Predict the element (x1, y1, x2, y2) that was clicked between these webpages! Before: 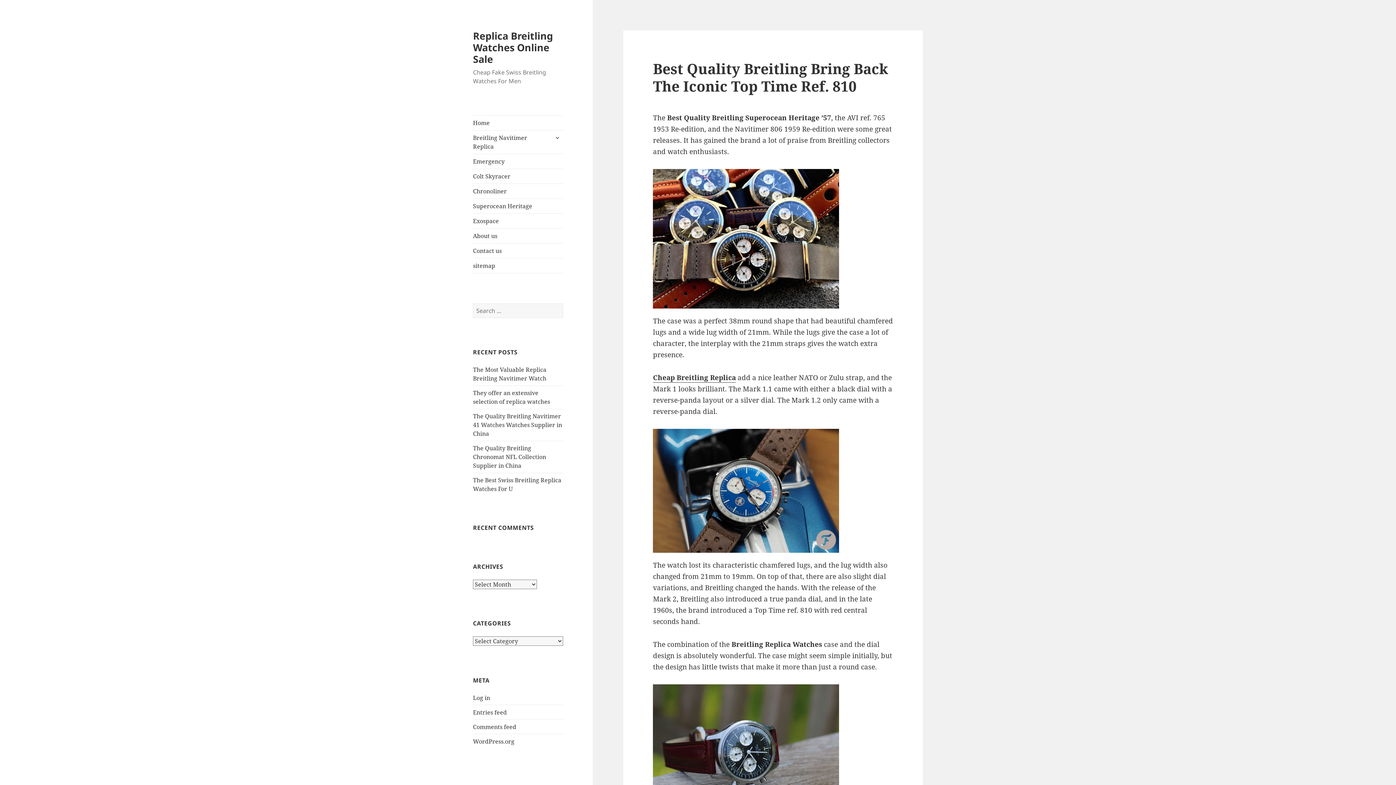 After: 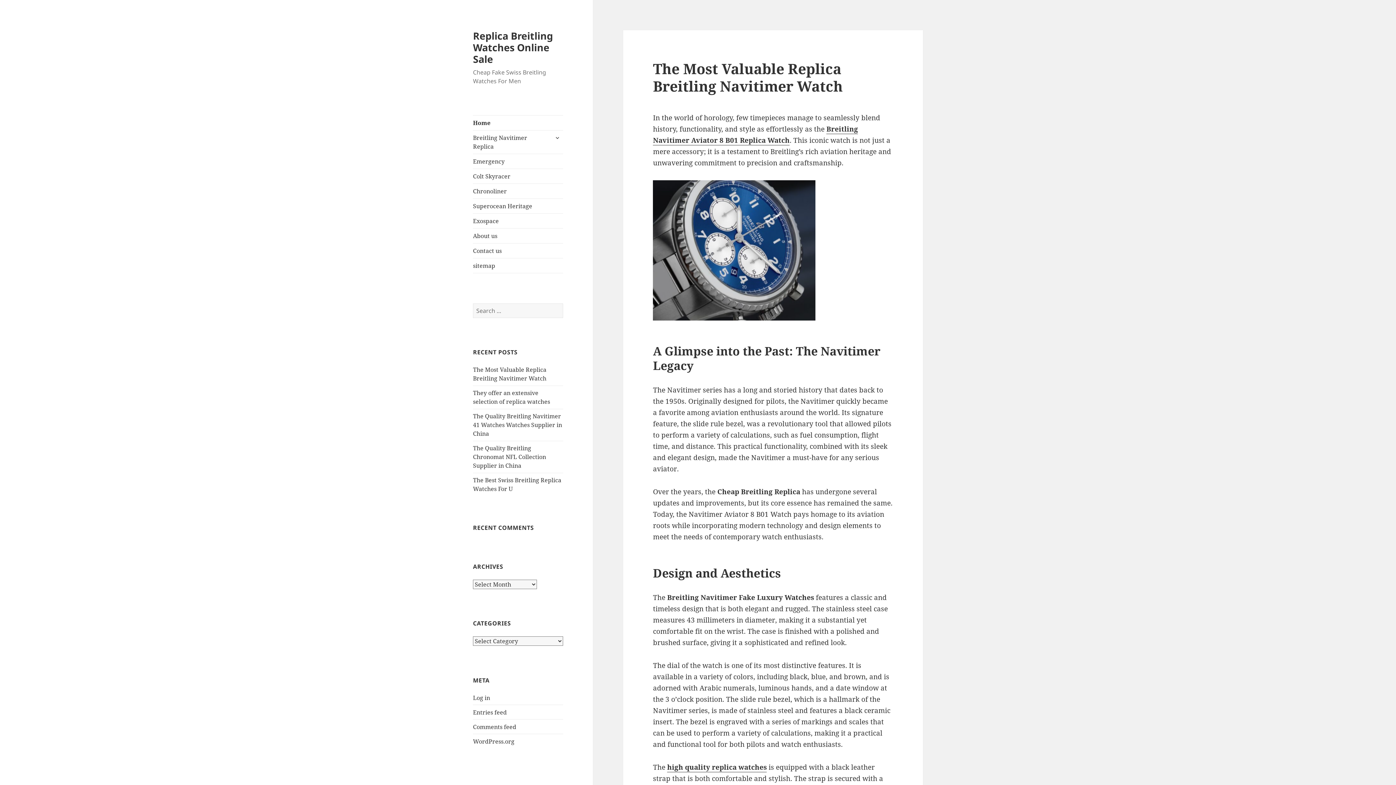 Action: bbox: (653, 684, 893, 809)